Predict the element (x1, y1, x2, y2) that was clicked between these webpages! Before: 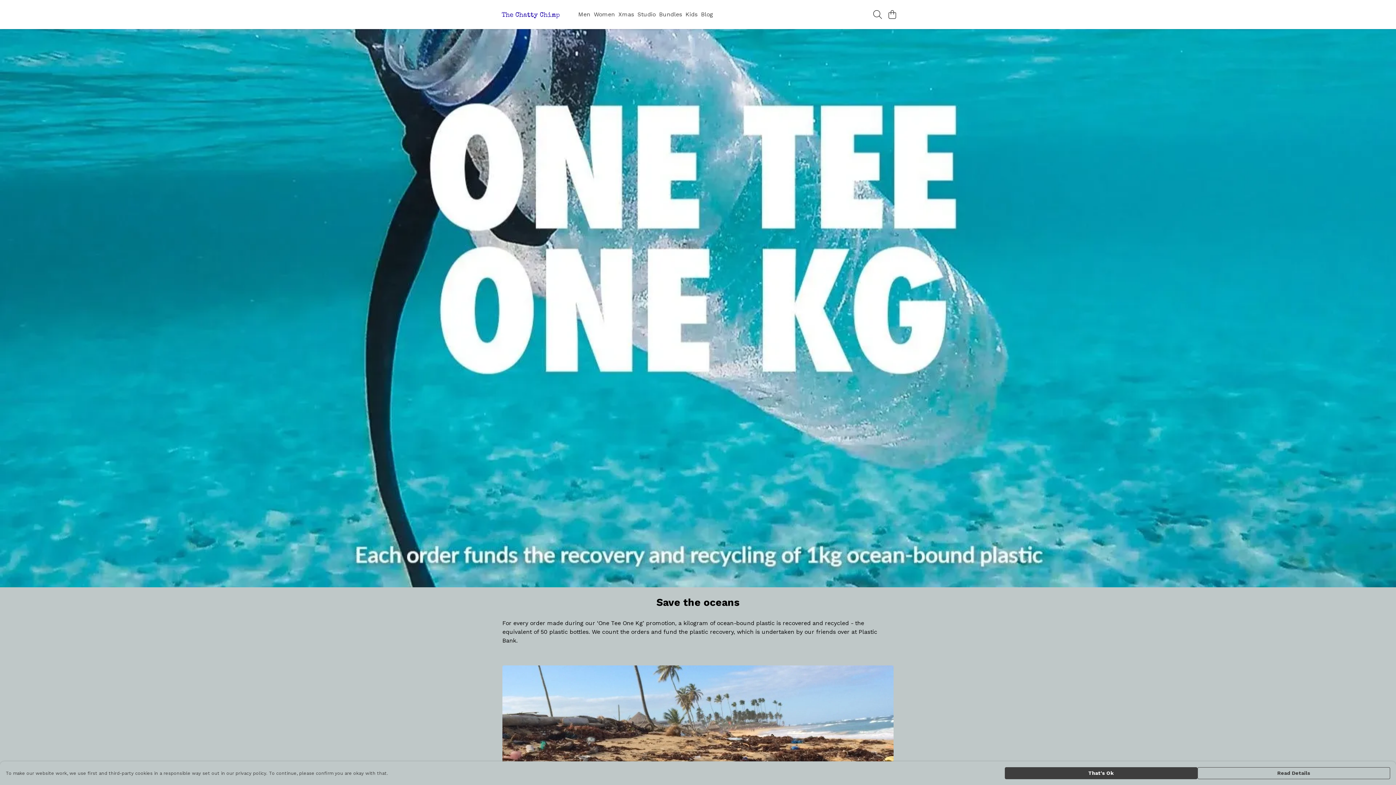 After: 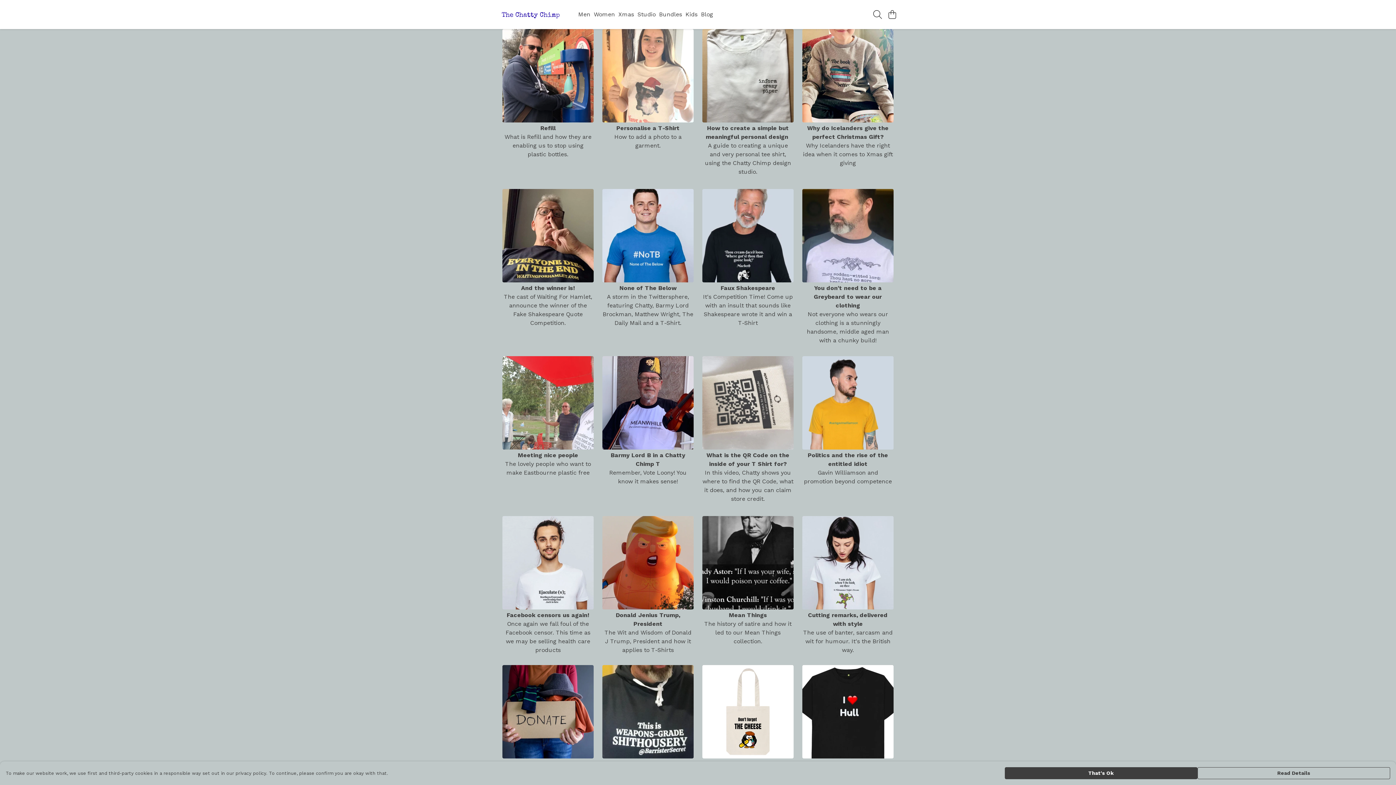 Action: label: Blog bbox: (699, 9, 714, 19)